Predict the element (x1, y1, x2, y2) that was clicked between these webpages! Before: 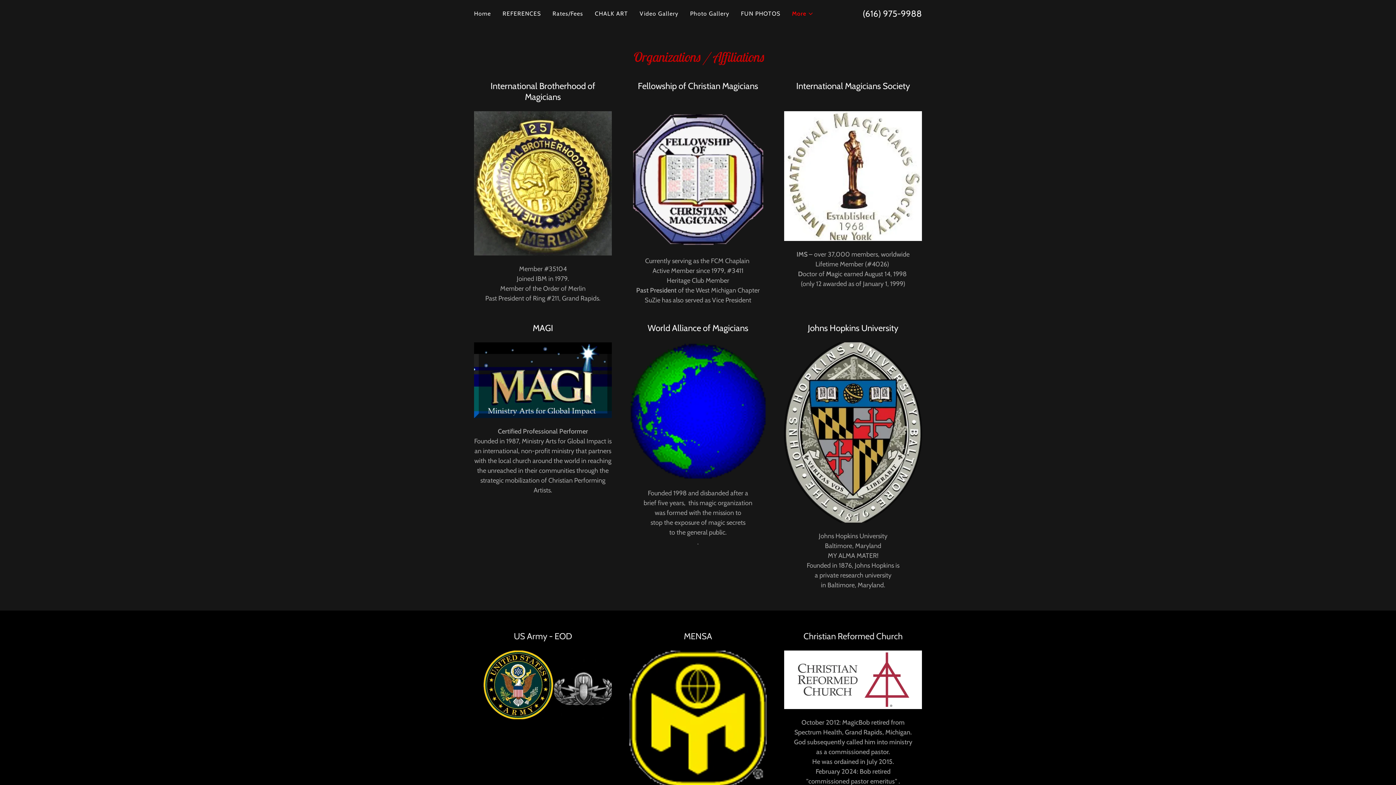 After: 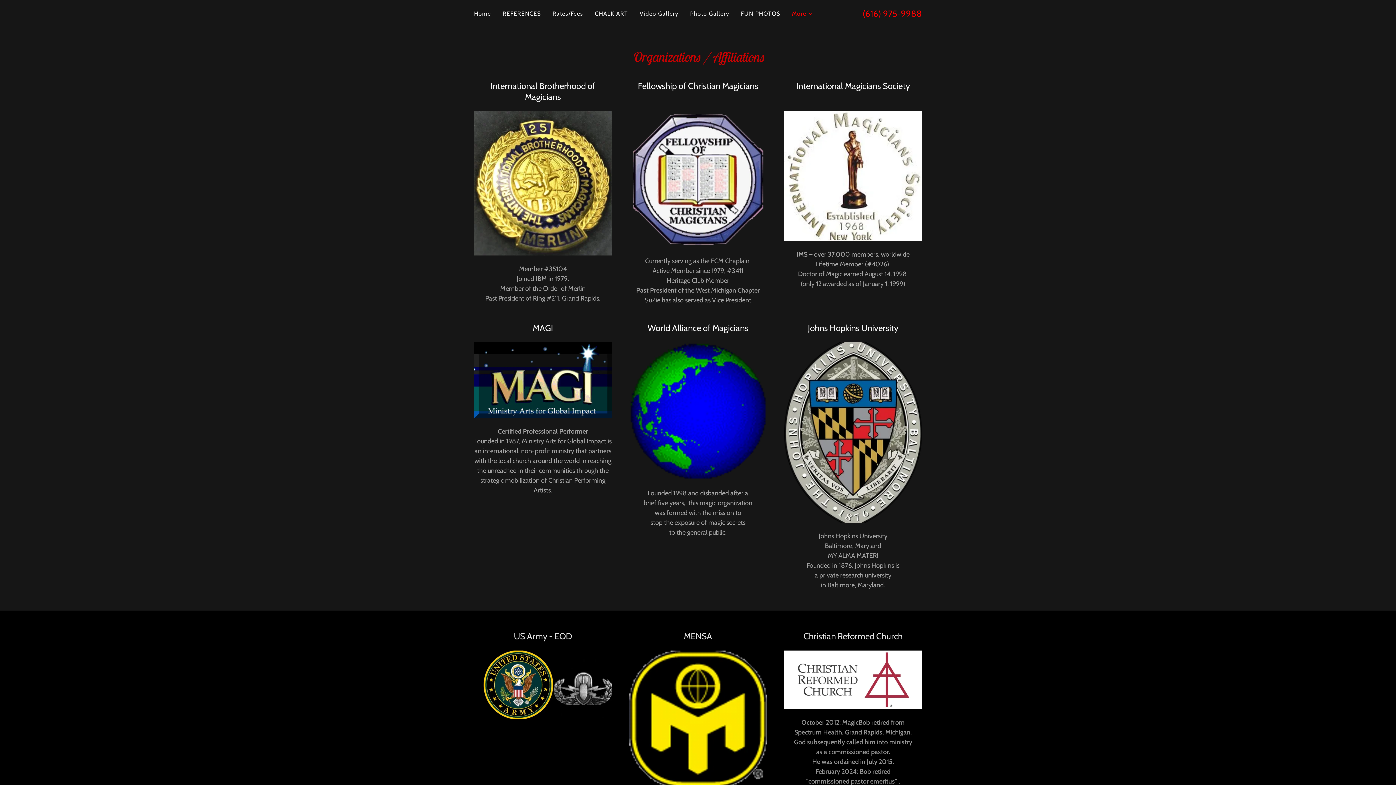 Action: label: (616) 975-9988 bbox: (862, 8, 922, 18)